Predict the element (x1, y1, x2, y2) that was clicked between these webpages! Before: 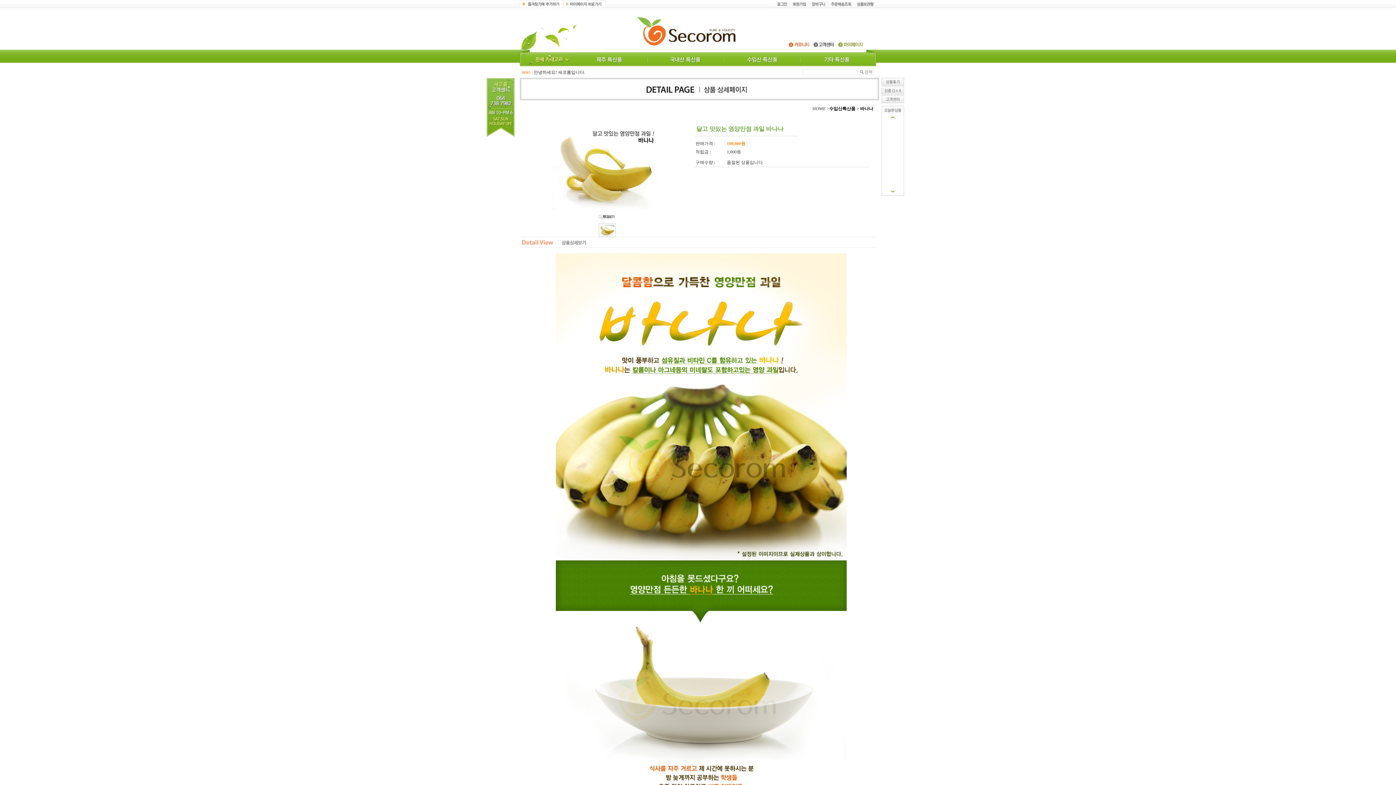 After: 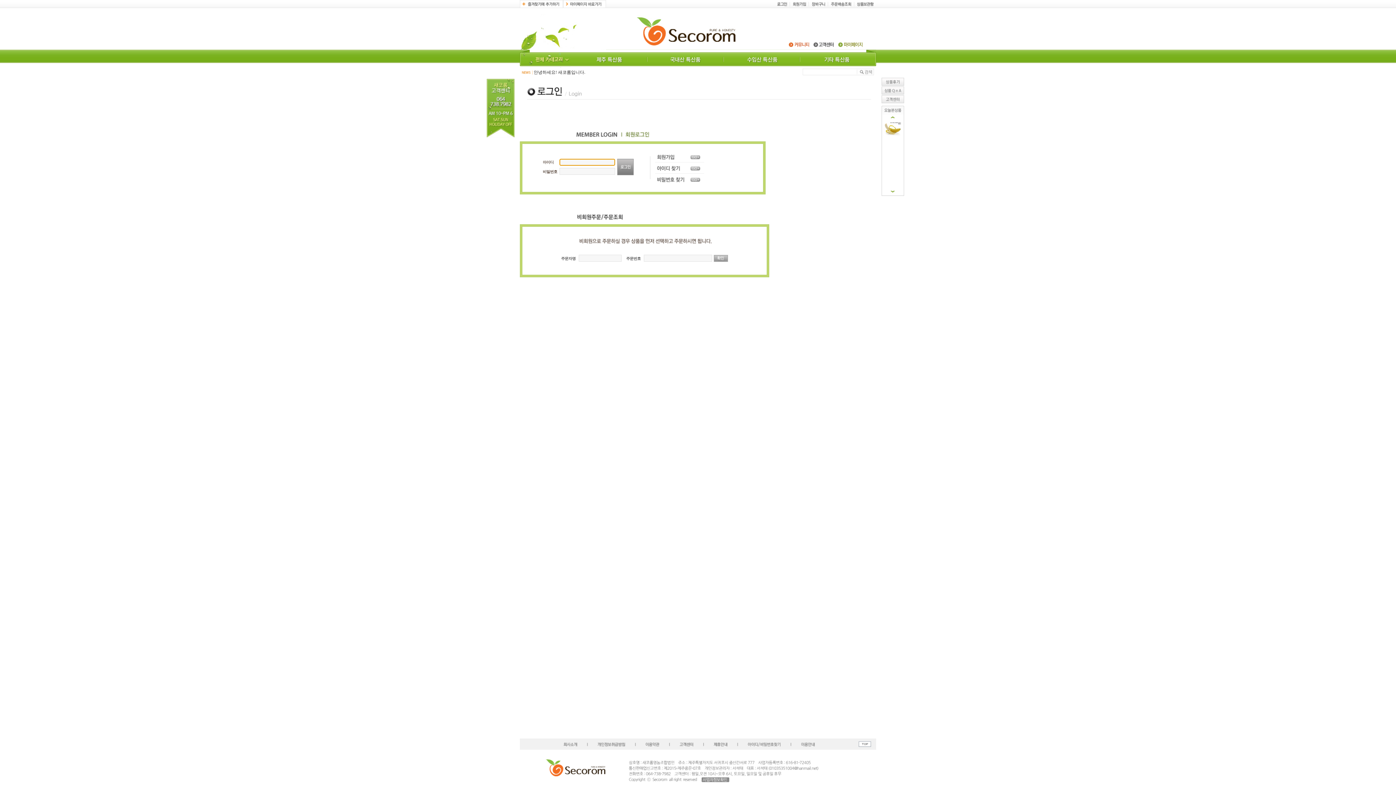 Action: bbox: (771, 4, 790, 9)